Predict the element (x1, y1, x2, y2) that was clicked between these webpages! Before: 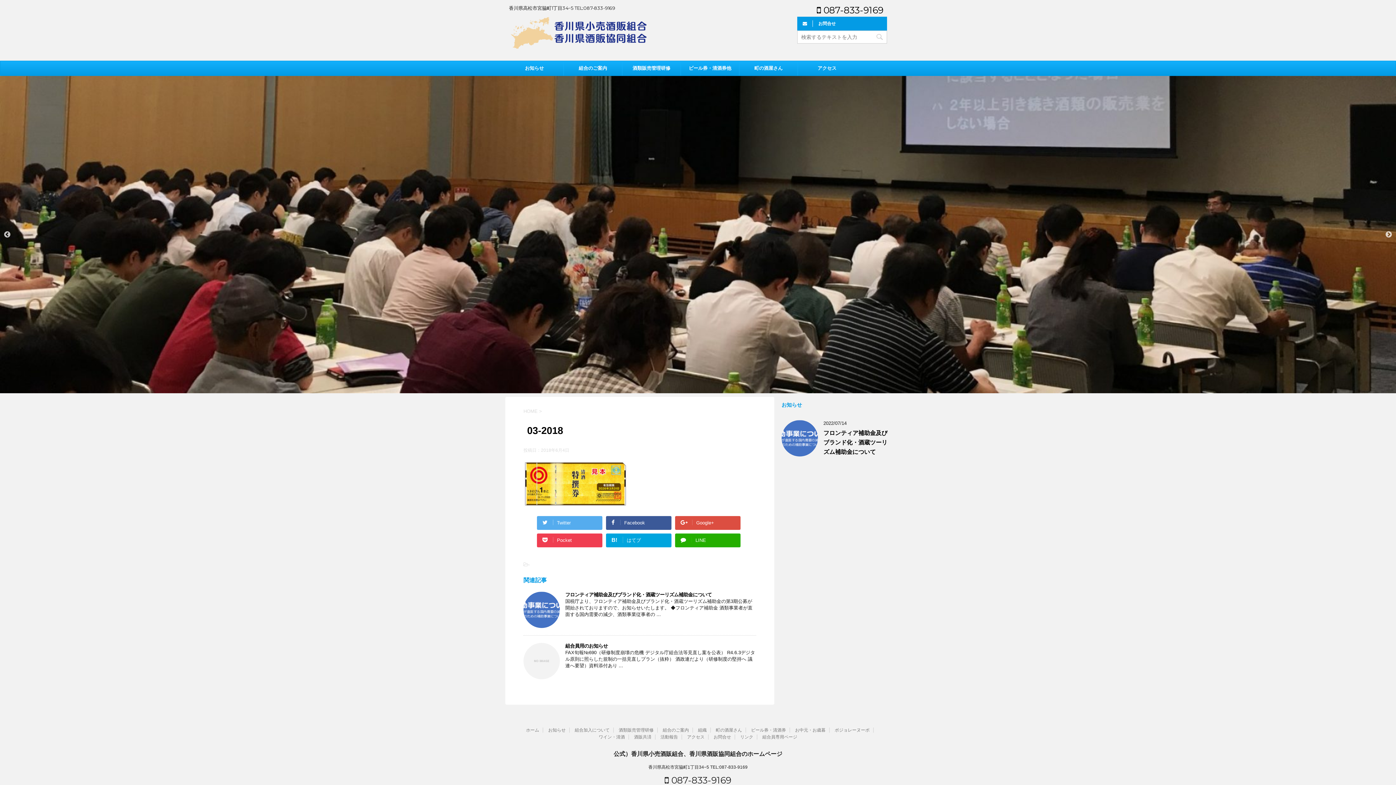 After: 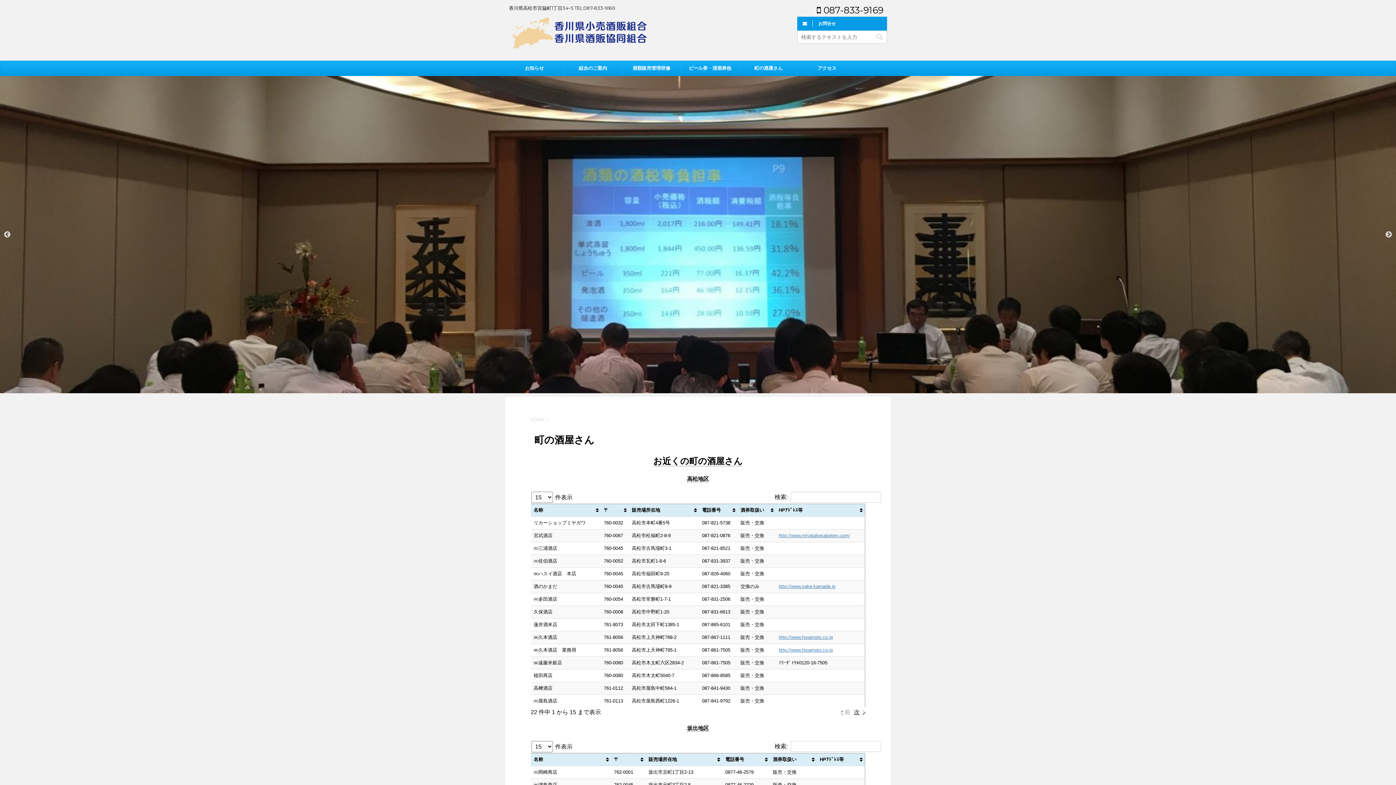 Action: label: 町の酒屋さん bbox: (716, 727, 742, 733)